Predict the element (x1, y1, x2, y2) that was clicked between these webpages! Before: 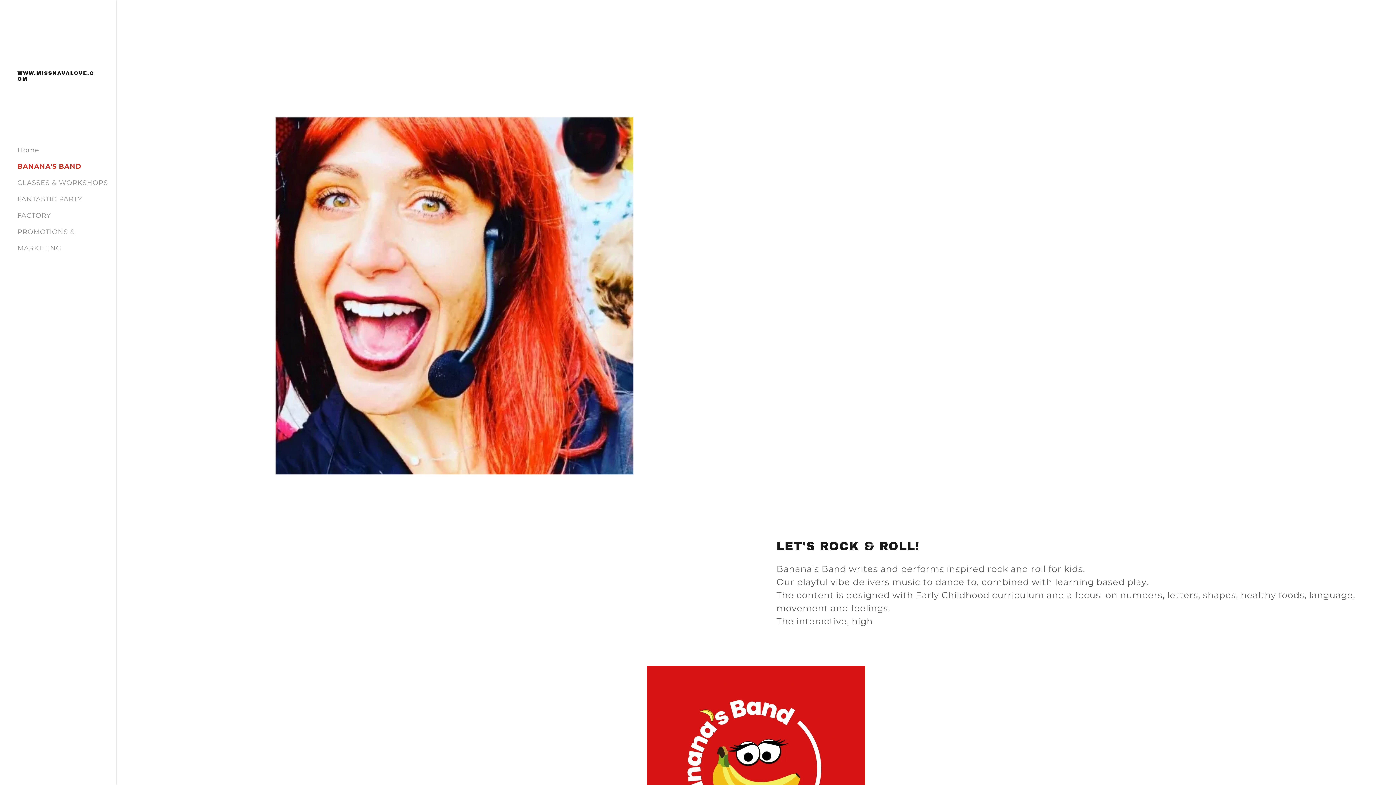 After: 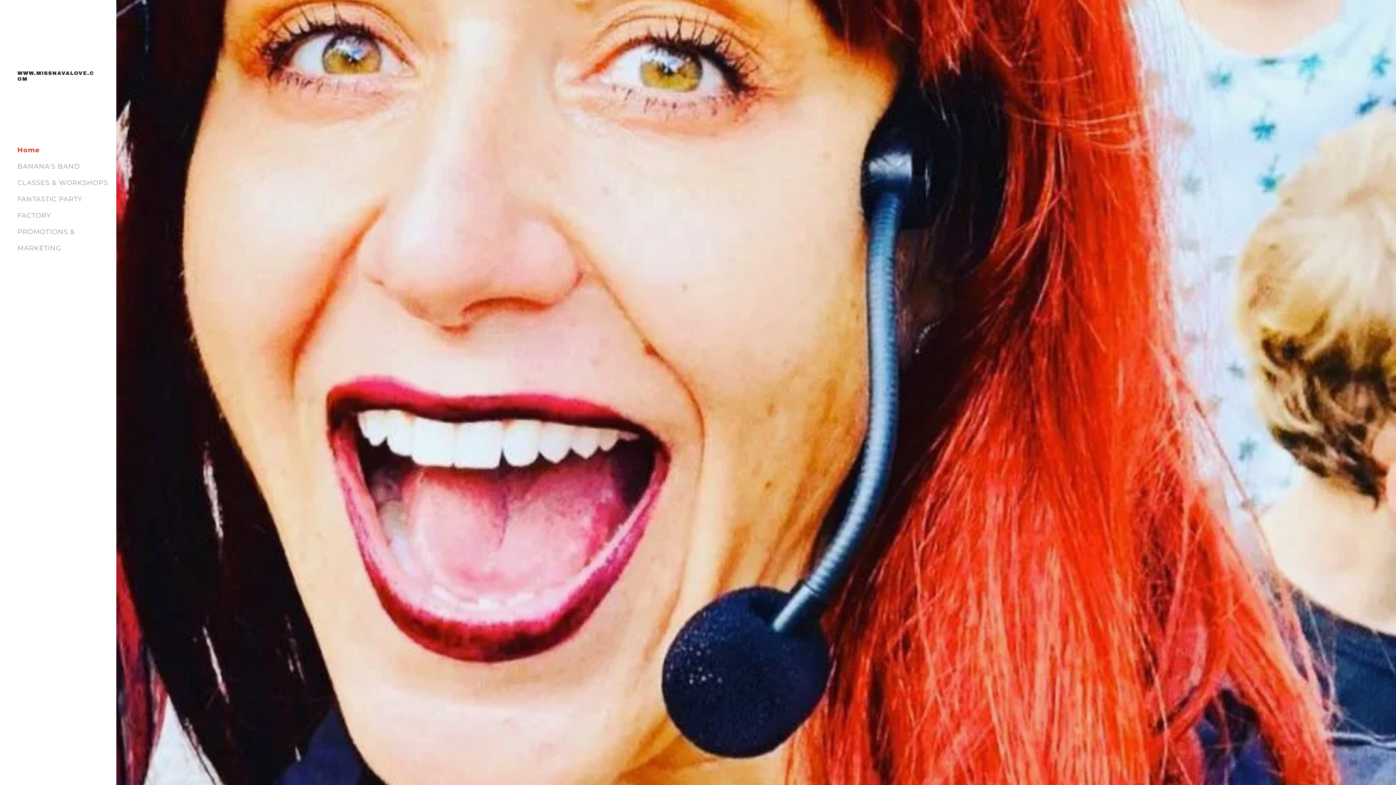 Action: bbox: (17, 74, 98, 82) label: WWW.MISSNAVALOVE.COM